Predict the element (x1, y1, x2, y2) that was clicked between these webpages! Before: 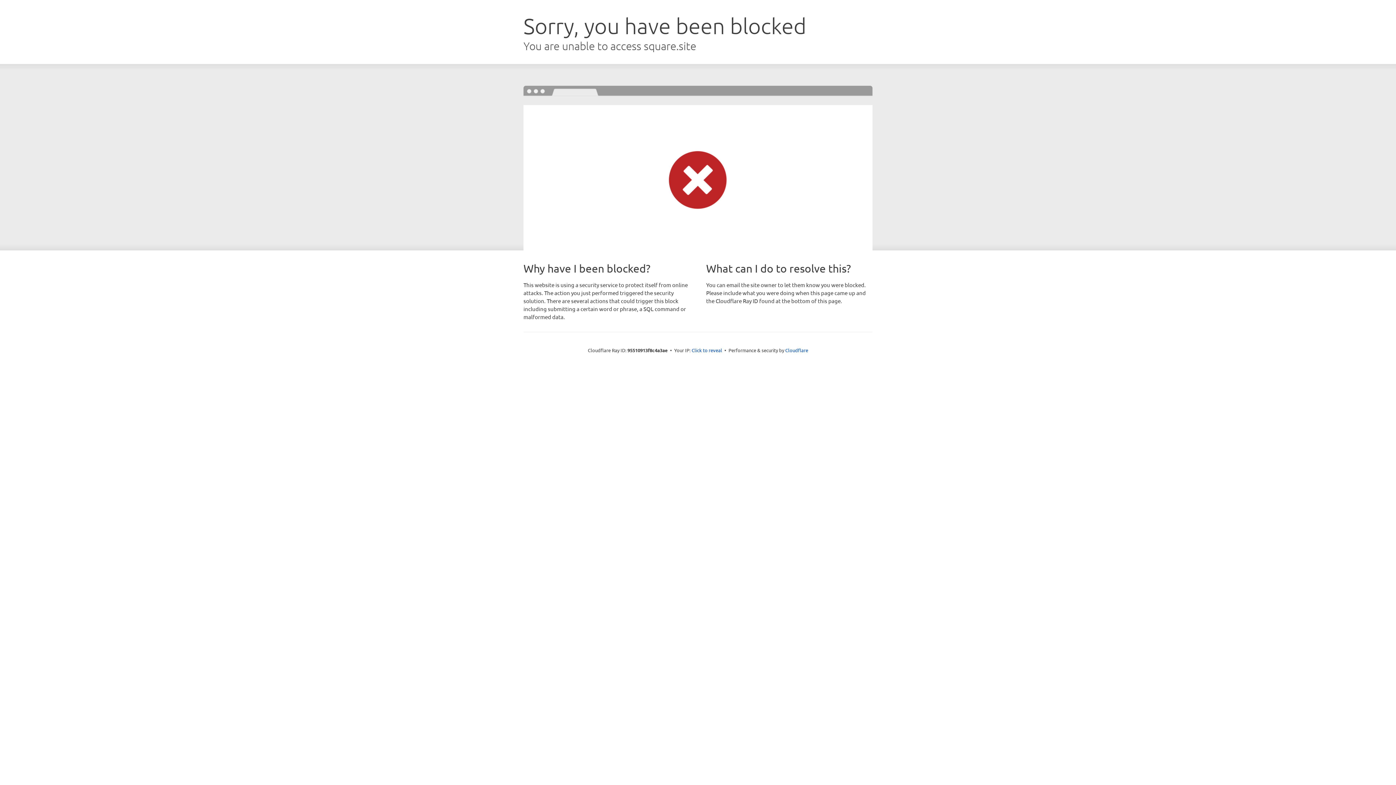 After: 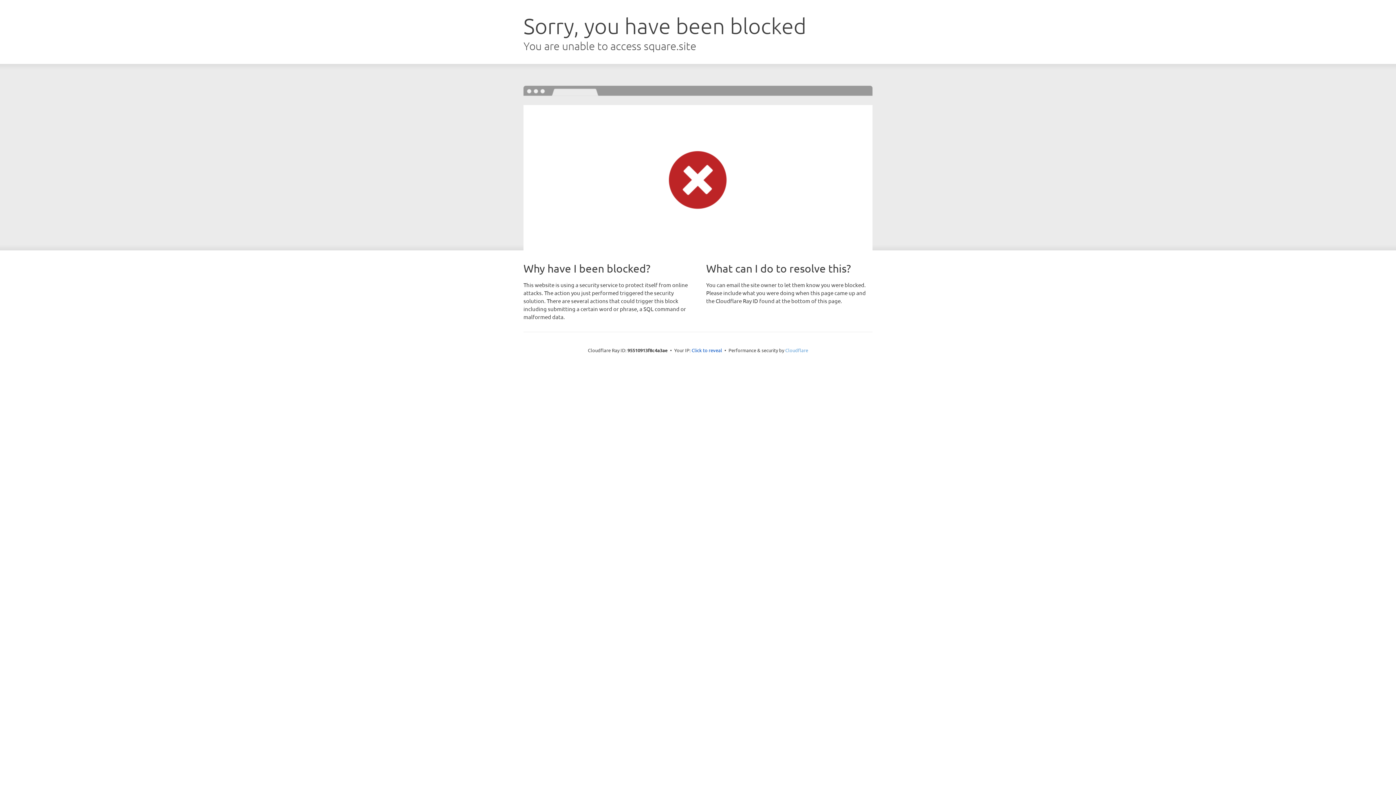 Action: bbox: (785, 347, 808, 353) label: Cloudflare